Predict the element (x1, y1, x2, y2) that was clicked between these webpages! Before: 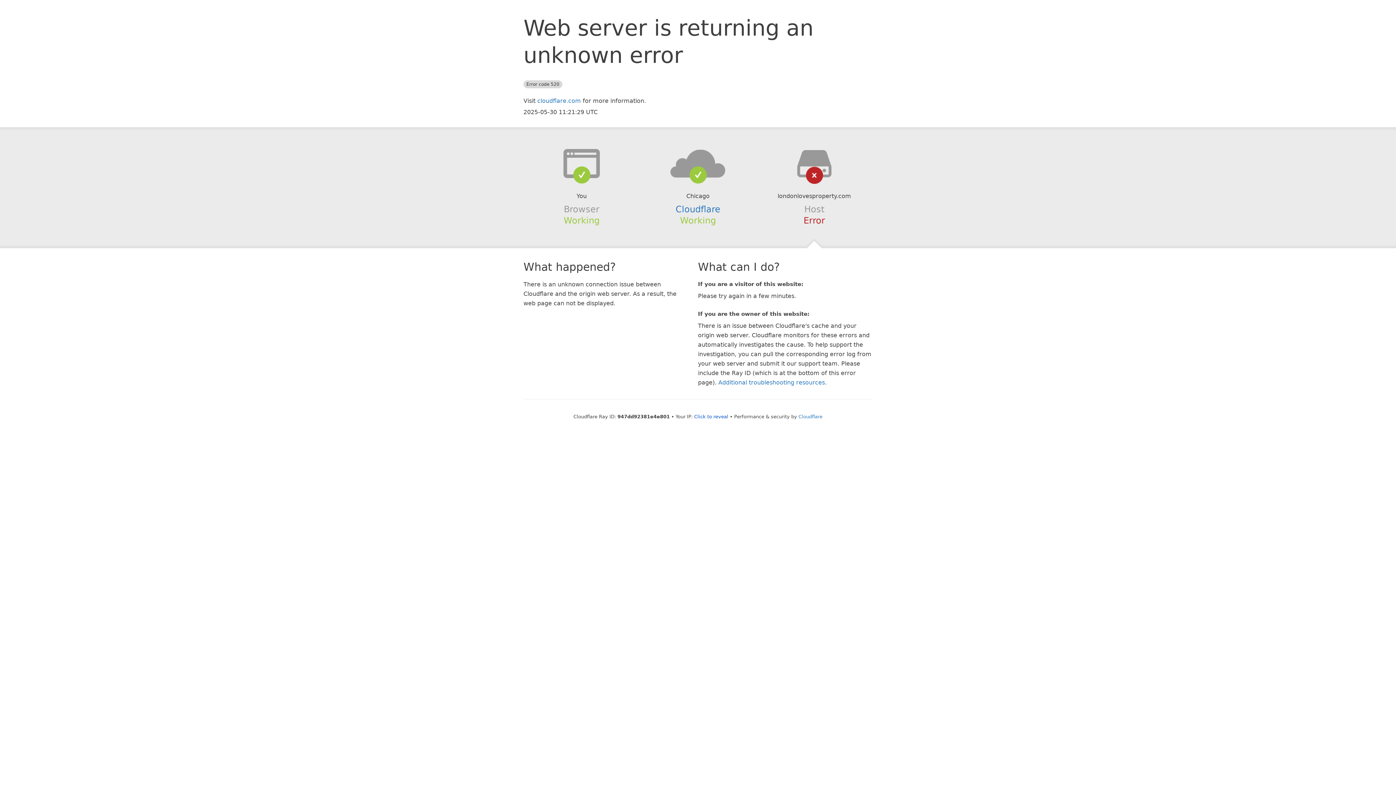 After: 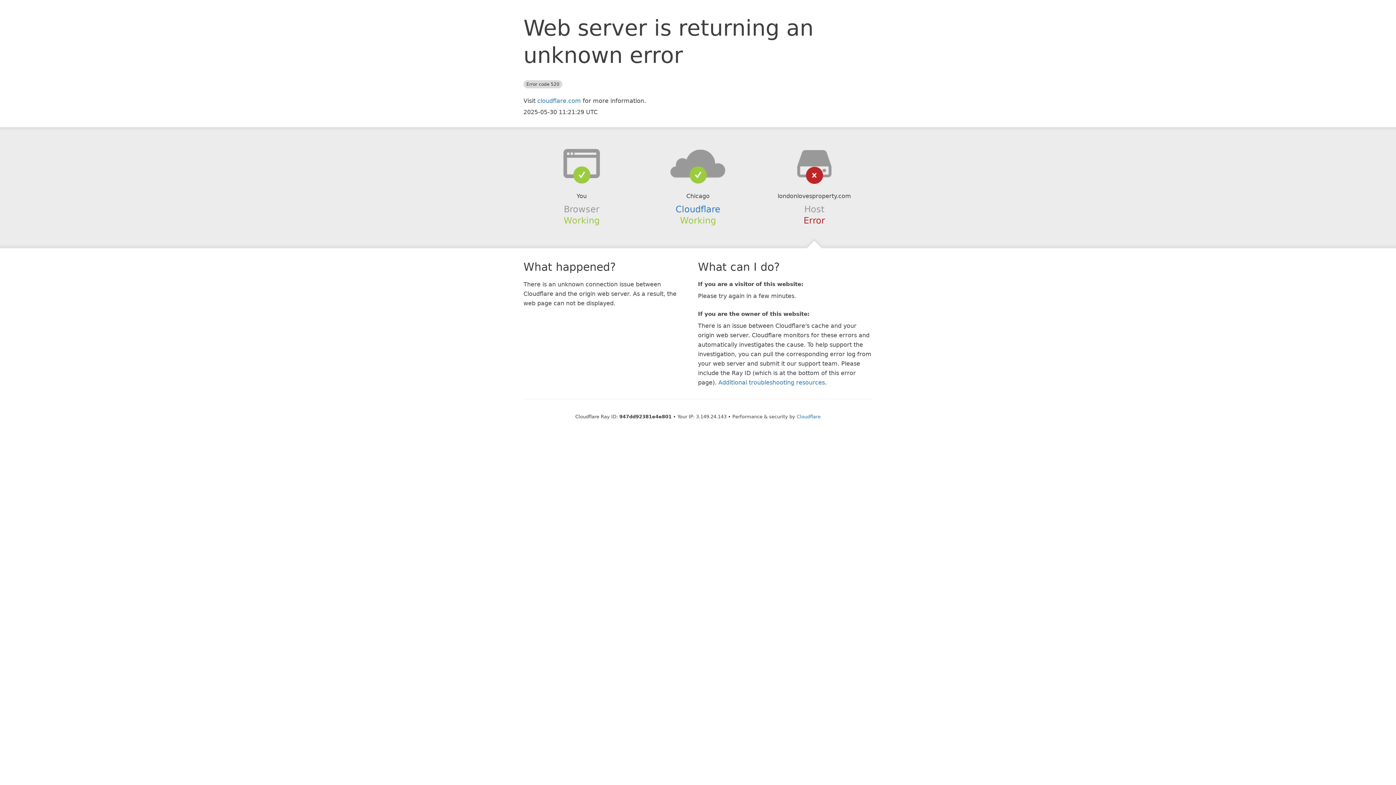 Action: bbox: (694, 414, 728, 419) label: Click to reveal